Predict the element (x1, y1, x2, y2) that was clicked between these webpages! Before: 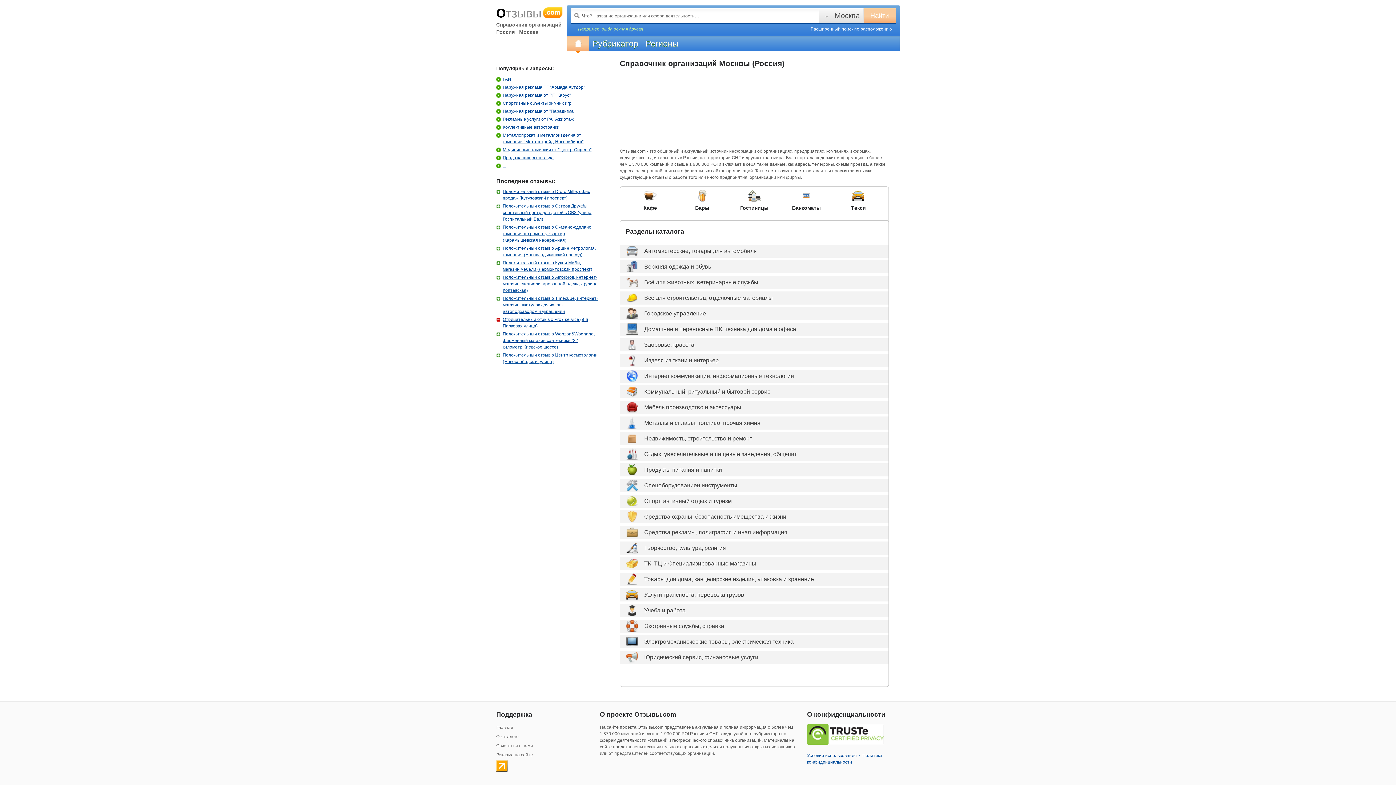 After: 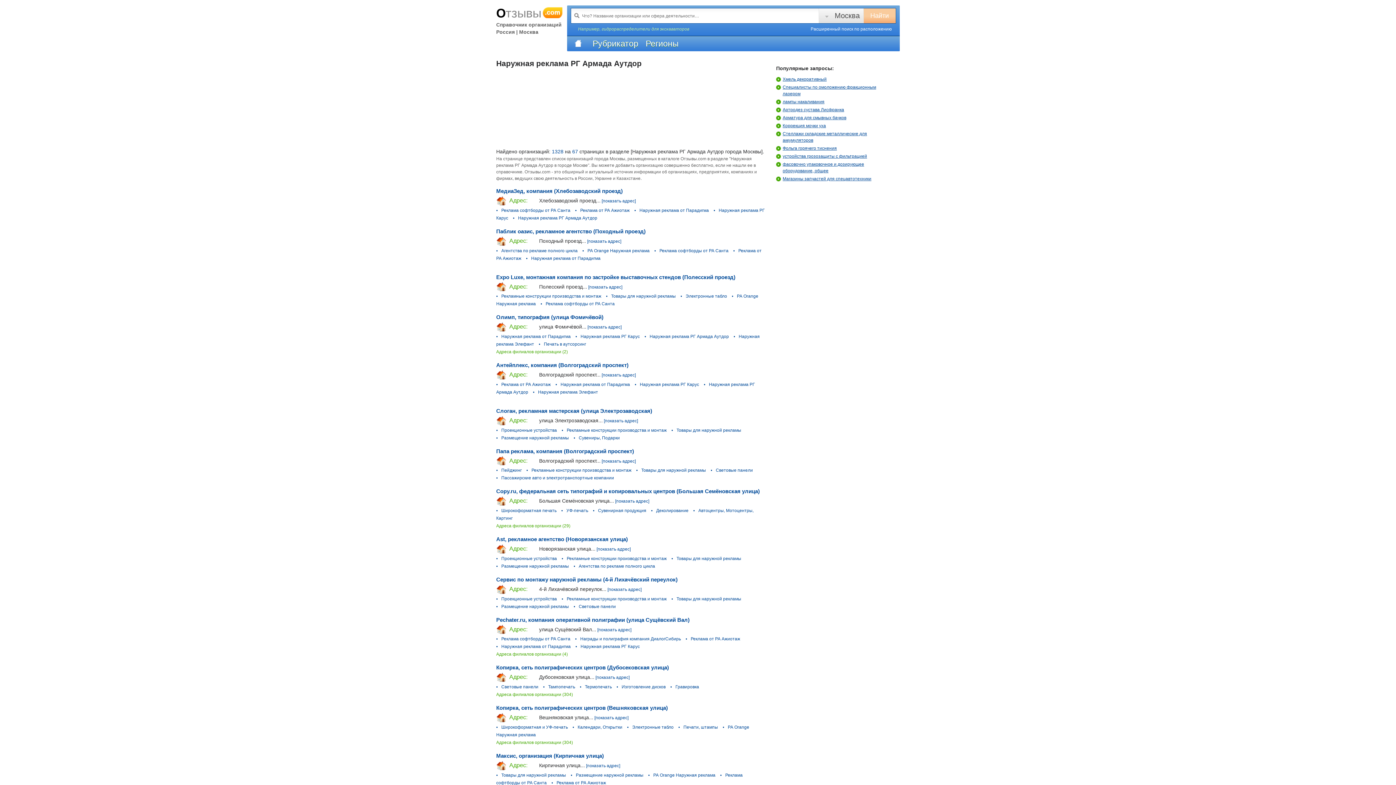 Action: bbox: (496, 84, 598, 90) label: Наружная реклама РГ "Армада Аутдор"